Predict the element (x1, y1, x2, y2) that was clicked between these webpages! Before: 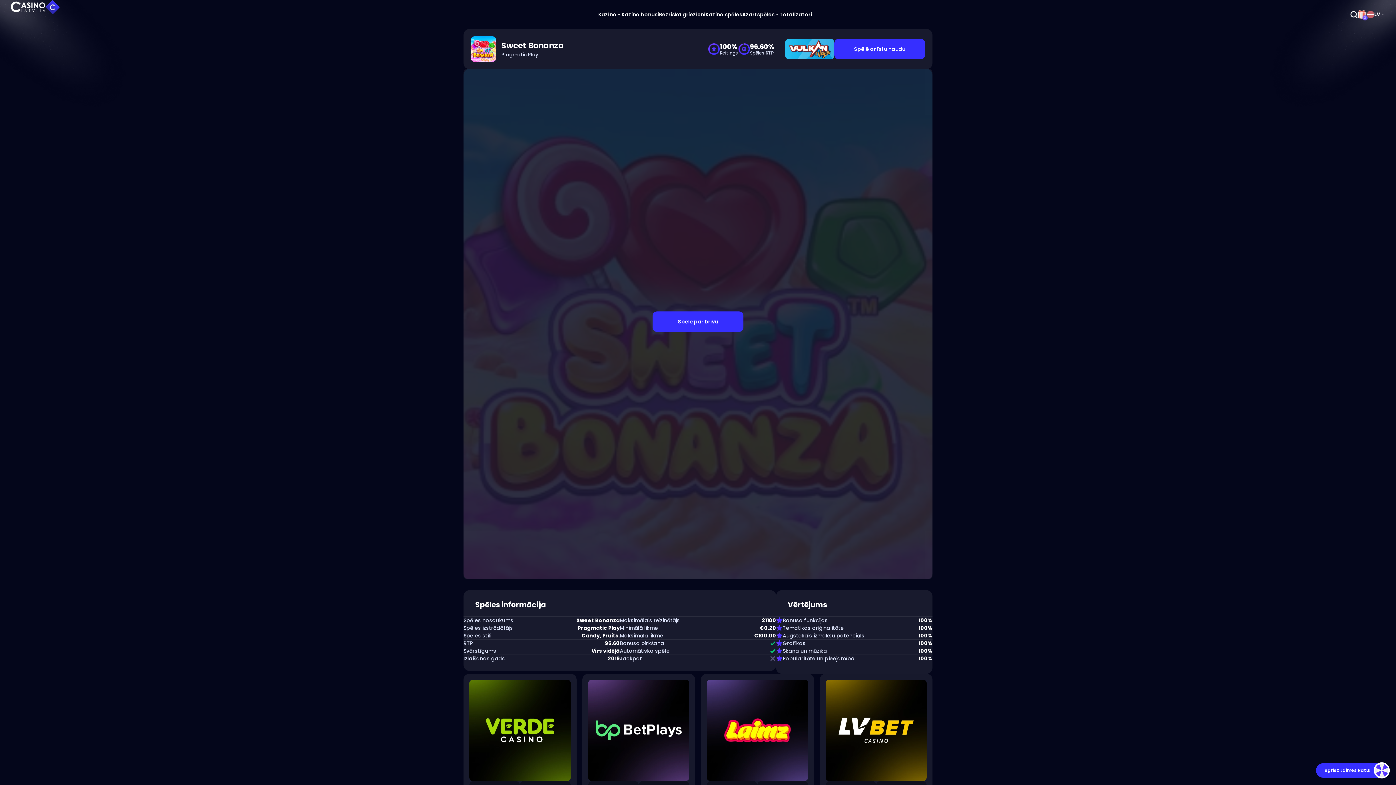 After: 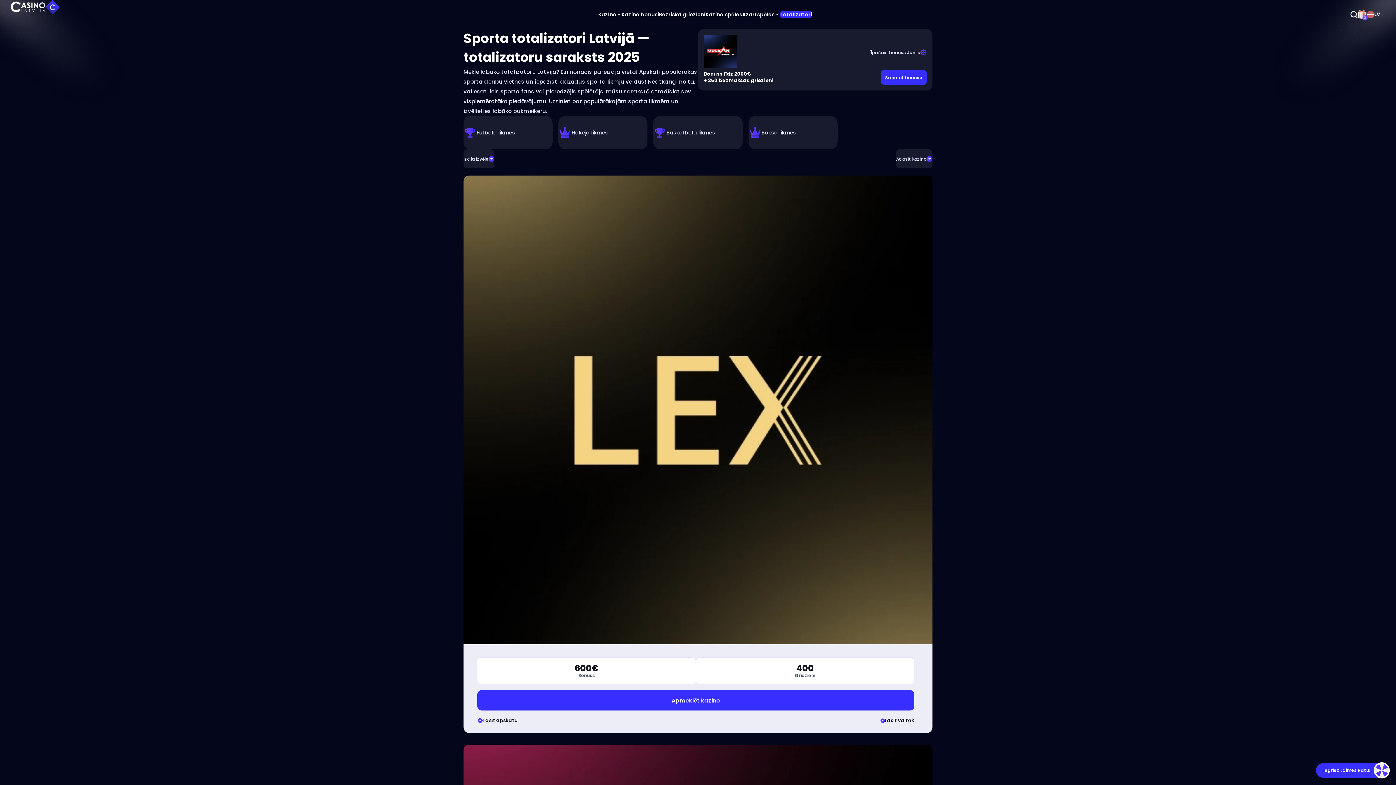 Action: label: Totalizatori bbox: (779, 10, 812, 18)